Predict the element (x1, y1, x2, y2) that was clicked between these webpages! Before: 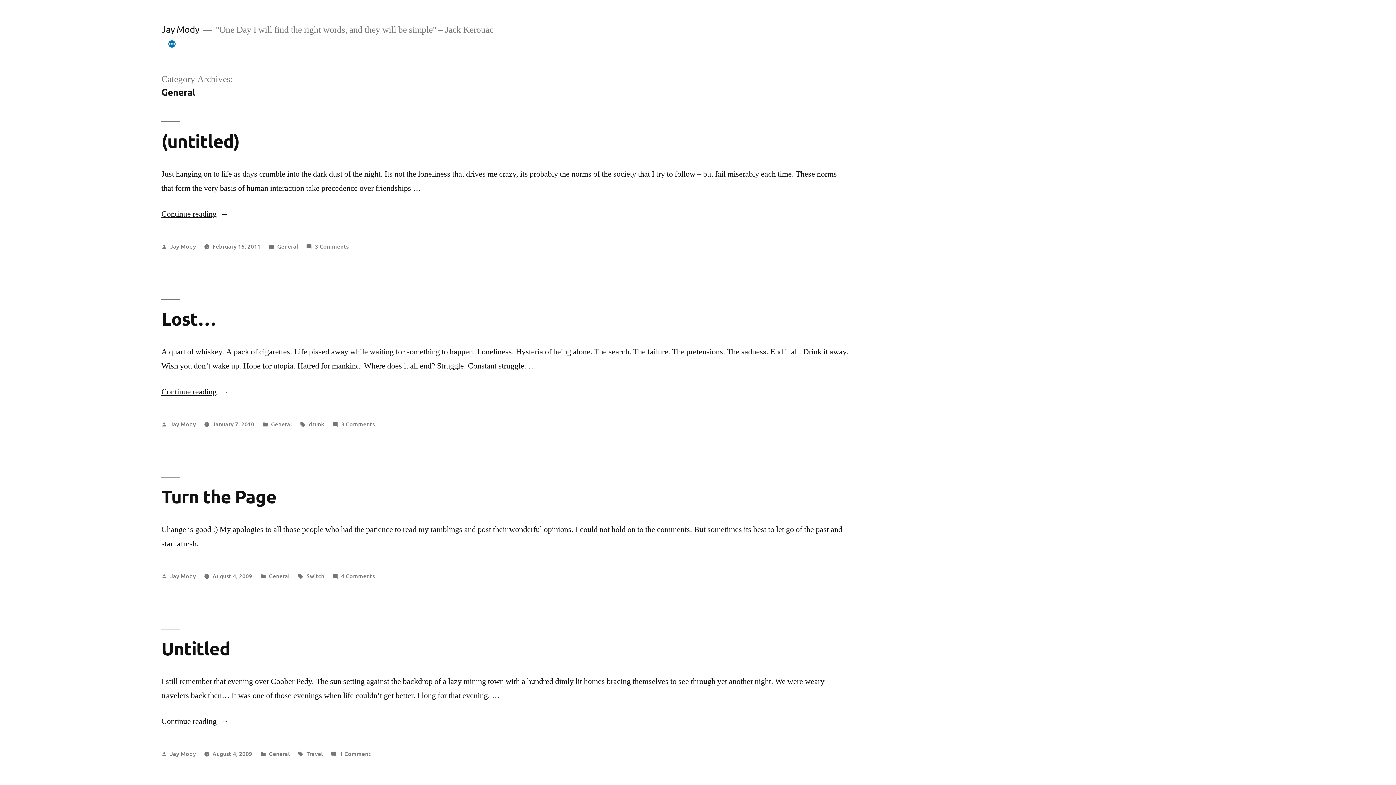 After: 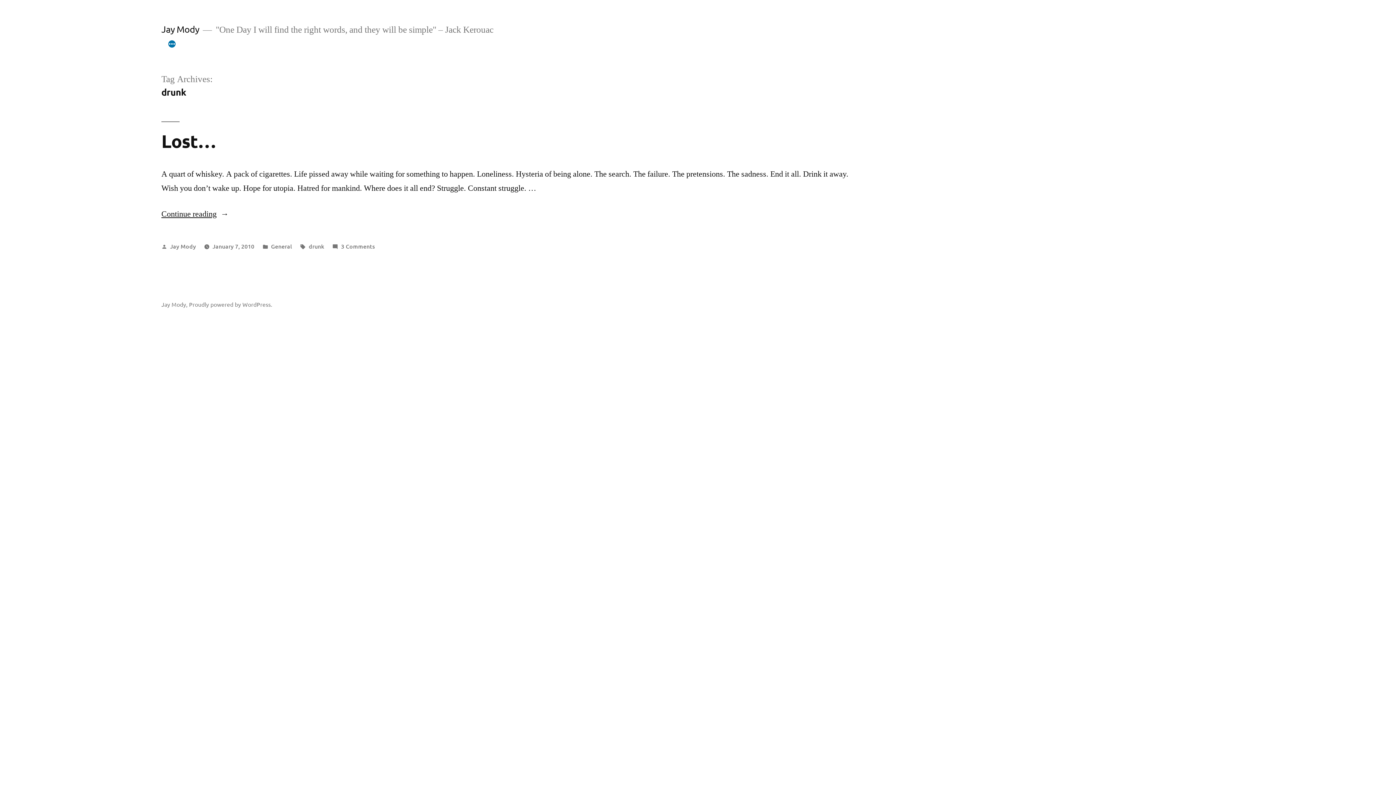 Action: label: drunk bbox: (308, 419, 324, 427)